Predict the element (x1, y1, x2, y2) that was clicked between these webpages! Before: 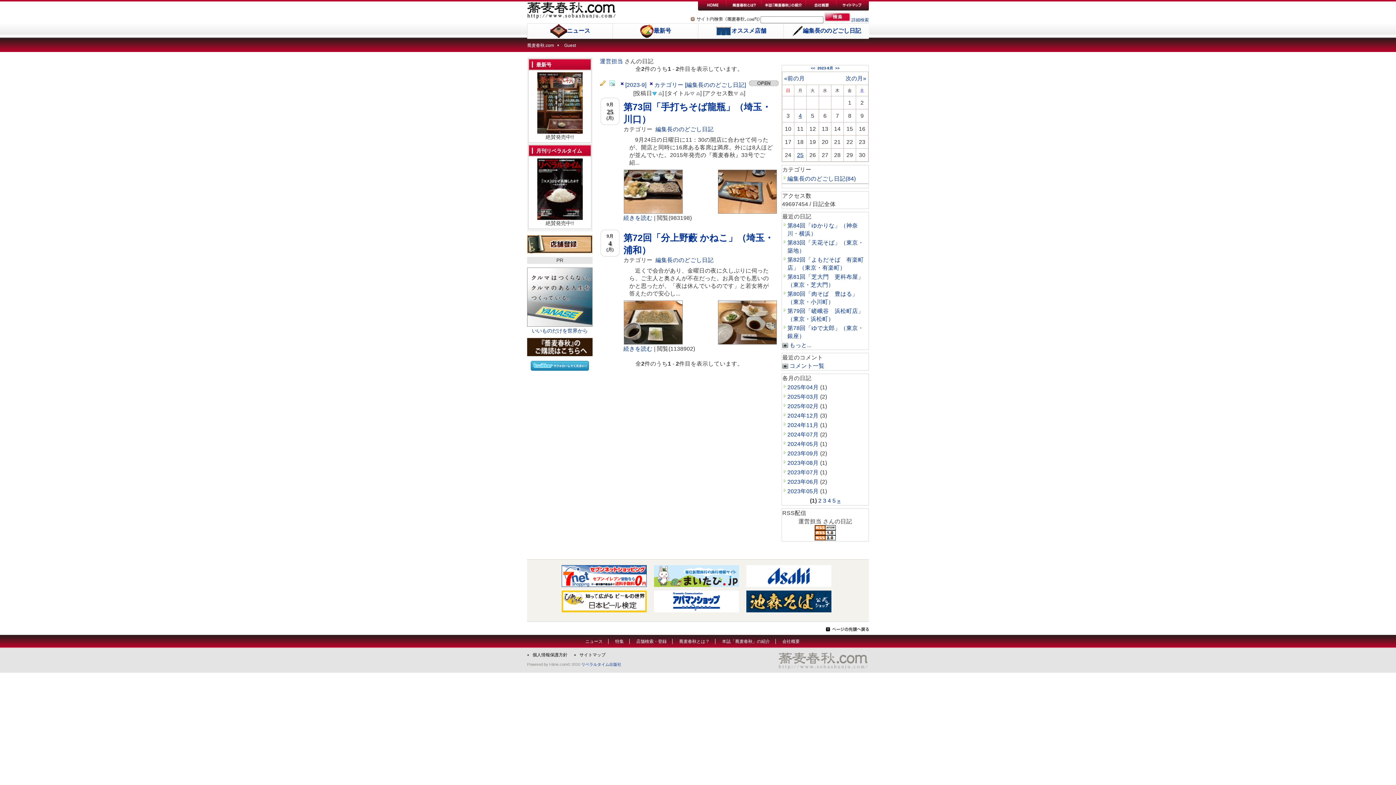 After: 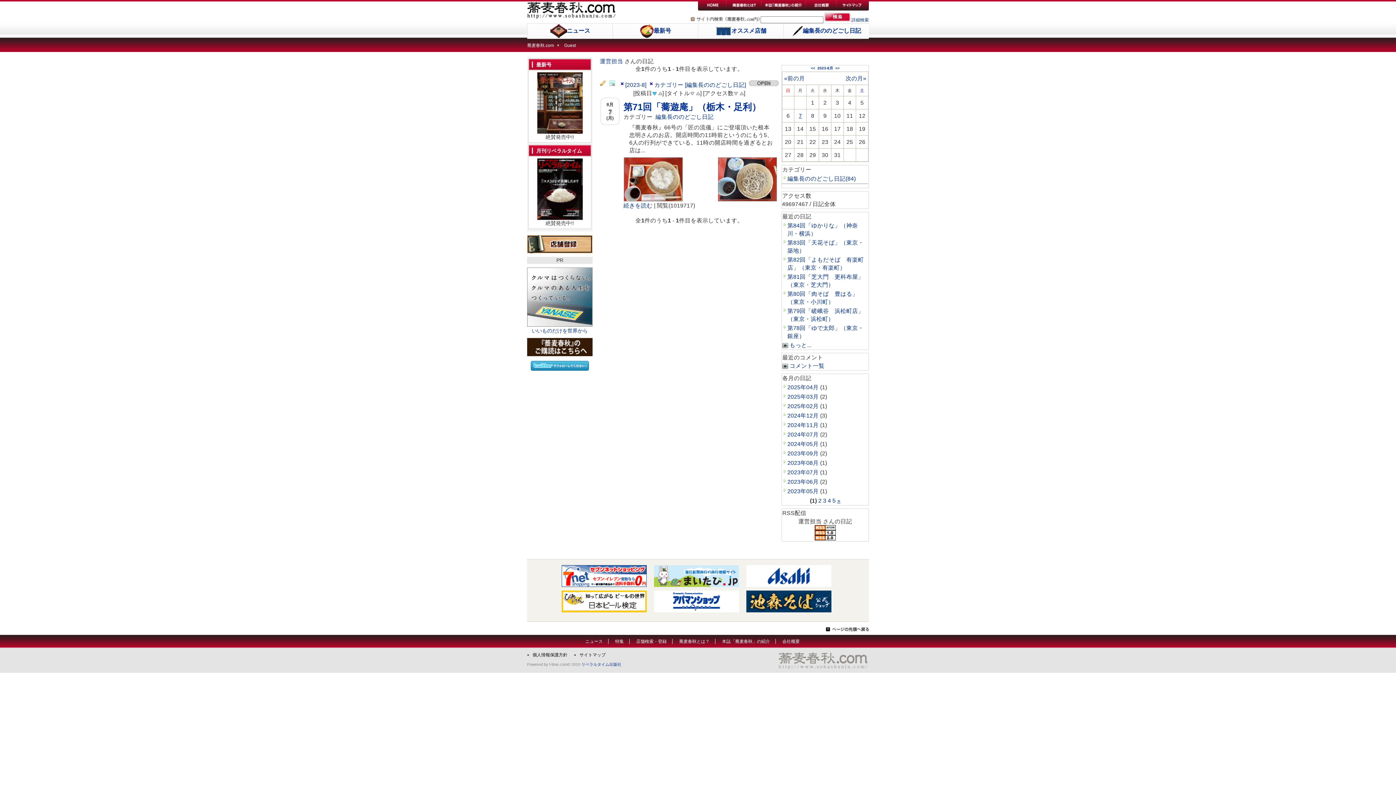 Action: label: «前の月 bbox: (784, 74, 805, 82)